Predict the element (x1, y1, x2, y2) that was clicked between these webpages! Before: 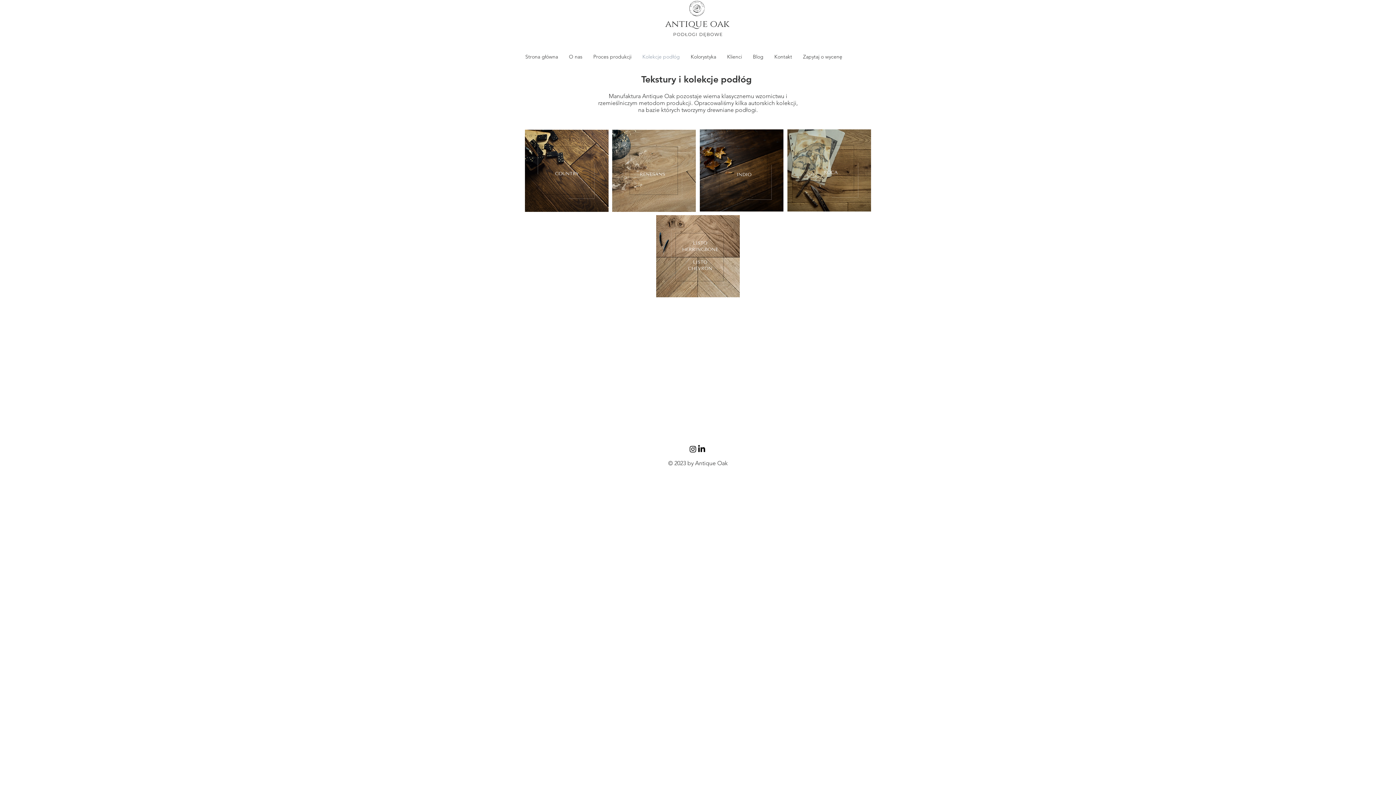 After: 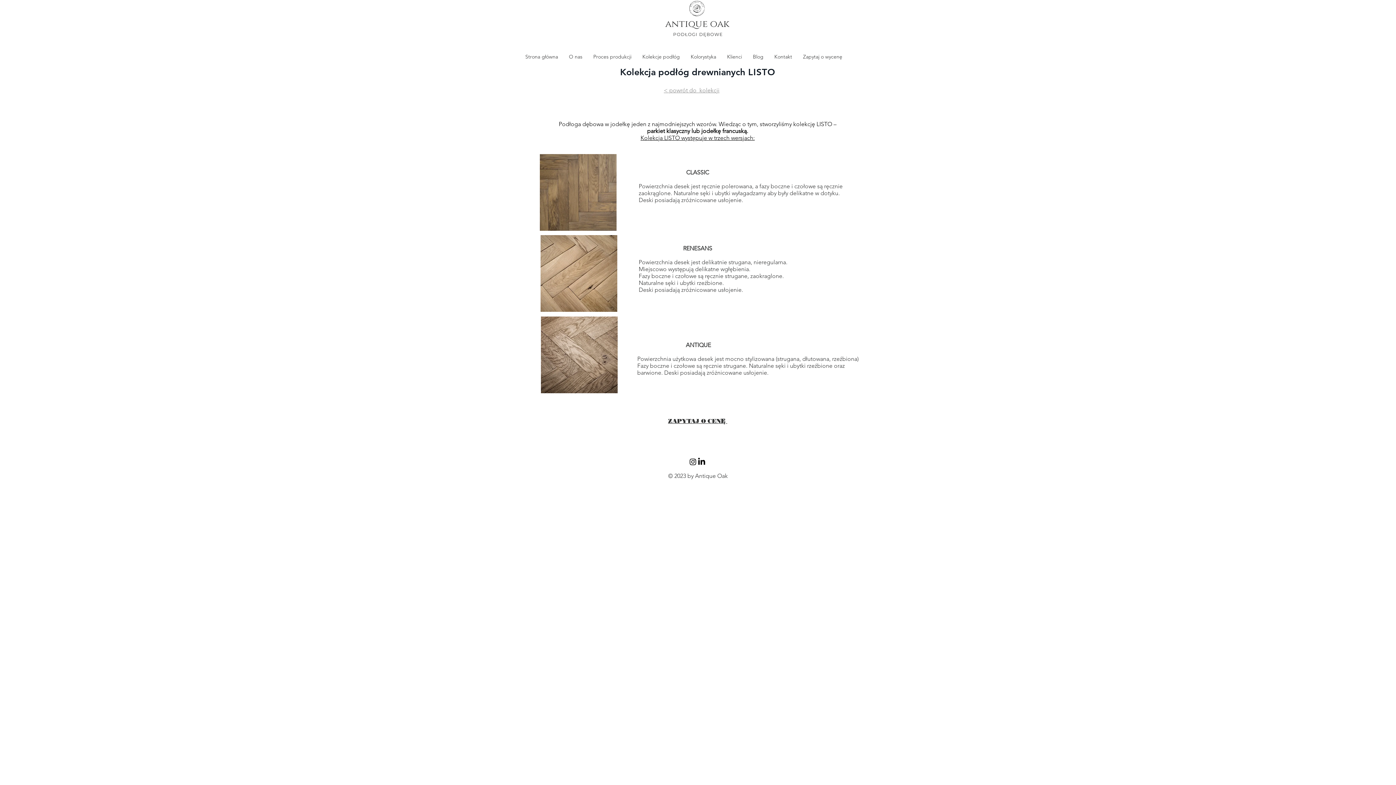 Action: bbox: (656, 215, 740, 297)